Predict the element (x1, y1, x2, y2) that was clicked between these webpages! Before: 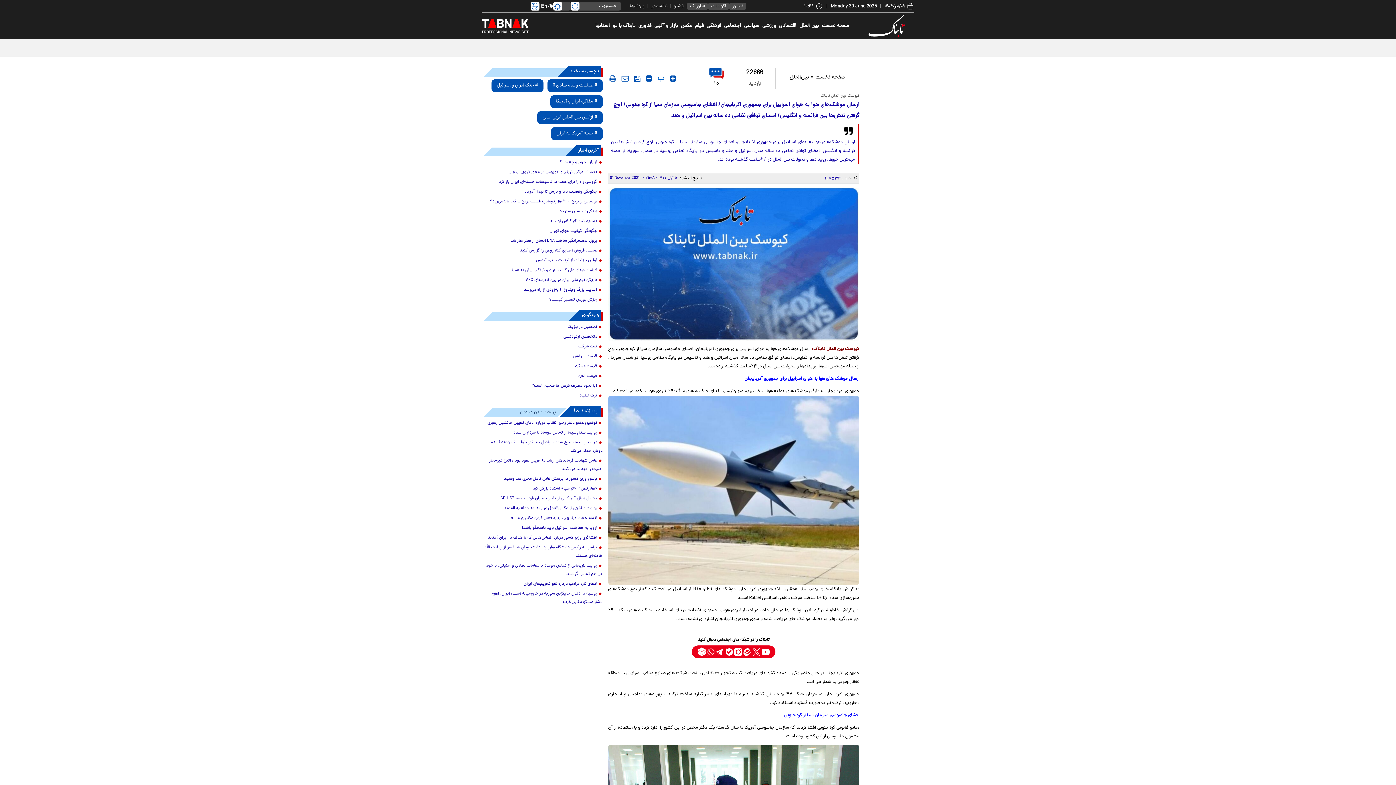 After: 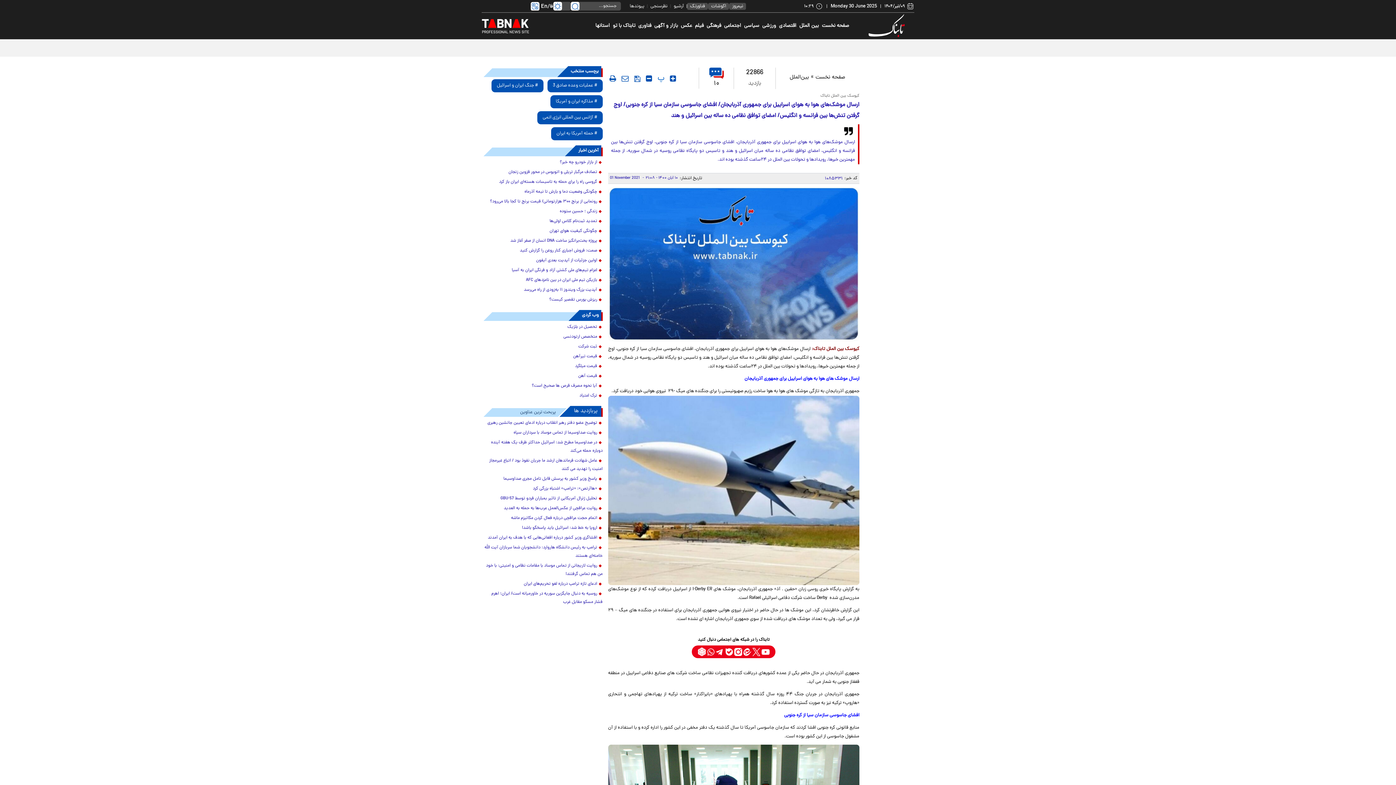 Action: bbox: (483, 475, 602, 483) label: پاسخ وزیر کشور به پرسش قابل تامل مجری صداوسیما